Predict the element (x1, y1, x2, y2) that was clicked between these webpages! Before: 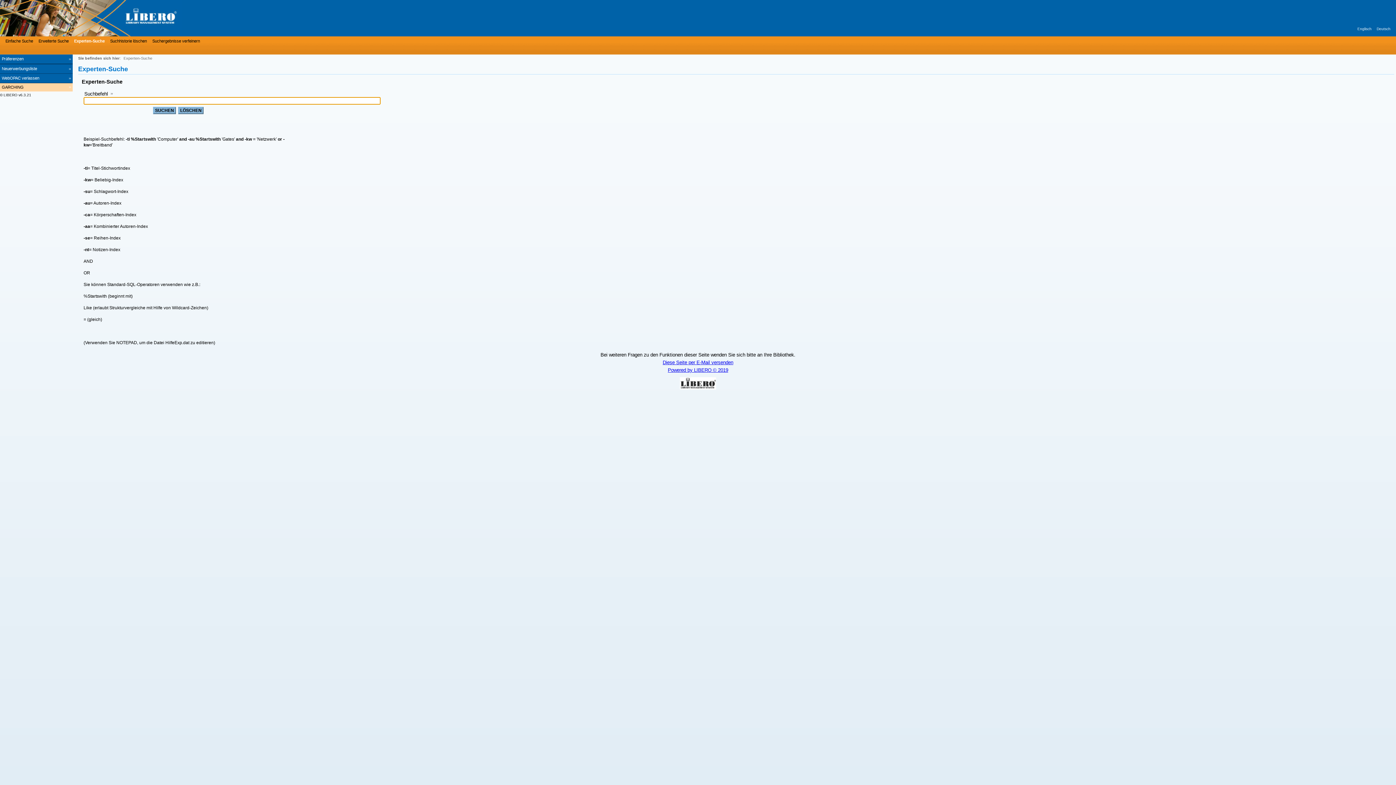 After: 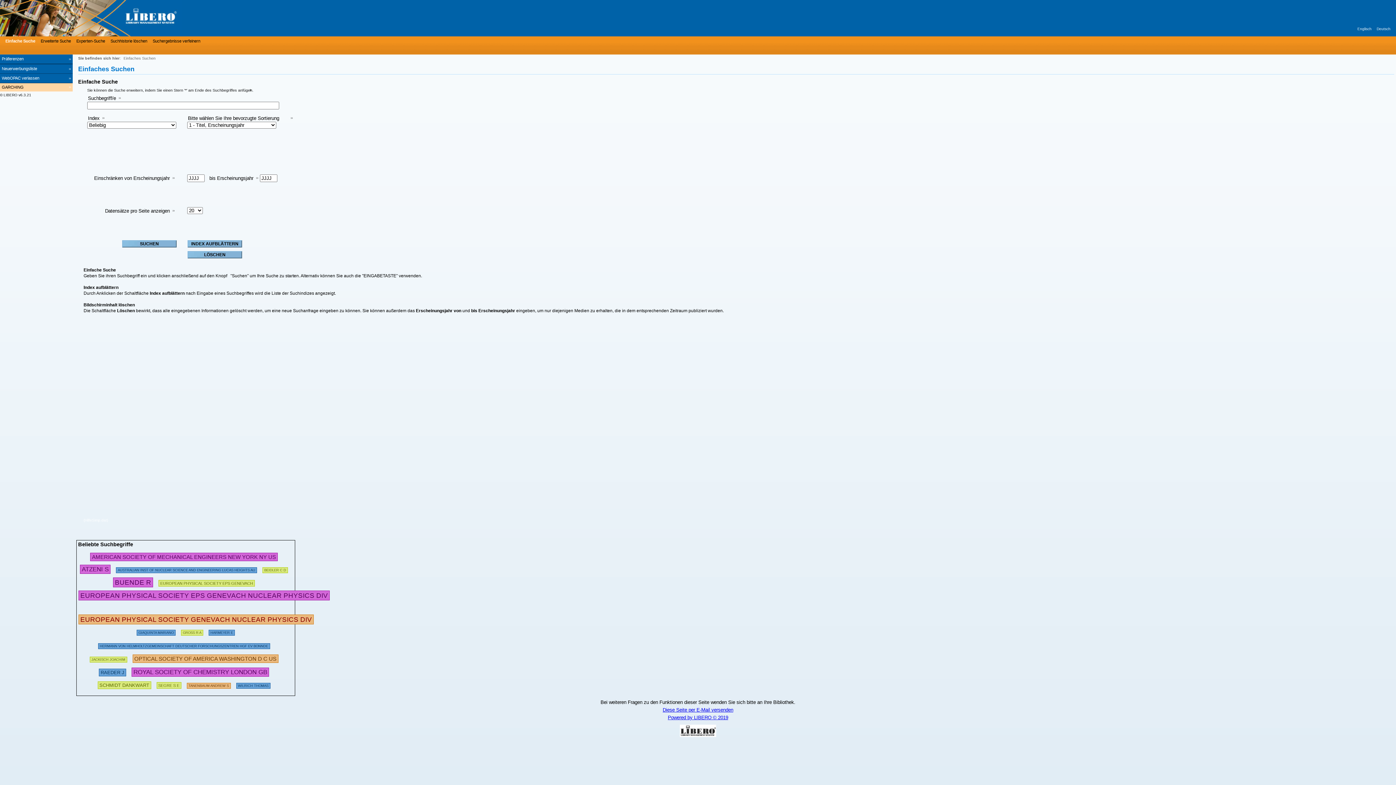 Action: label: Deutsch bbox: (1377, 26, 1390, 30)